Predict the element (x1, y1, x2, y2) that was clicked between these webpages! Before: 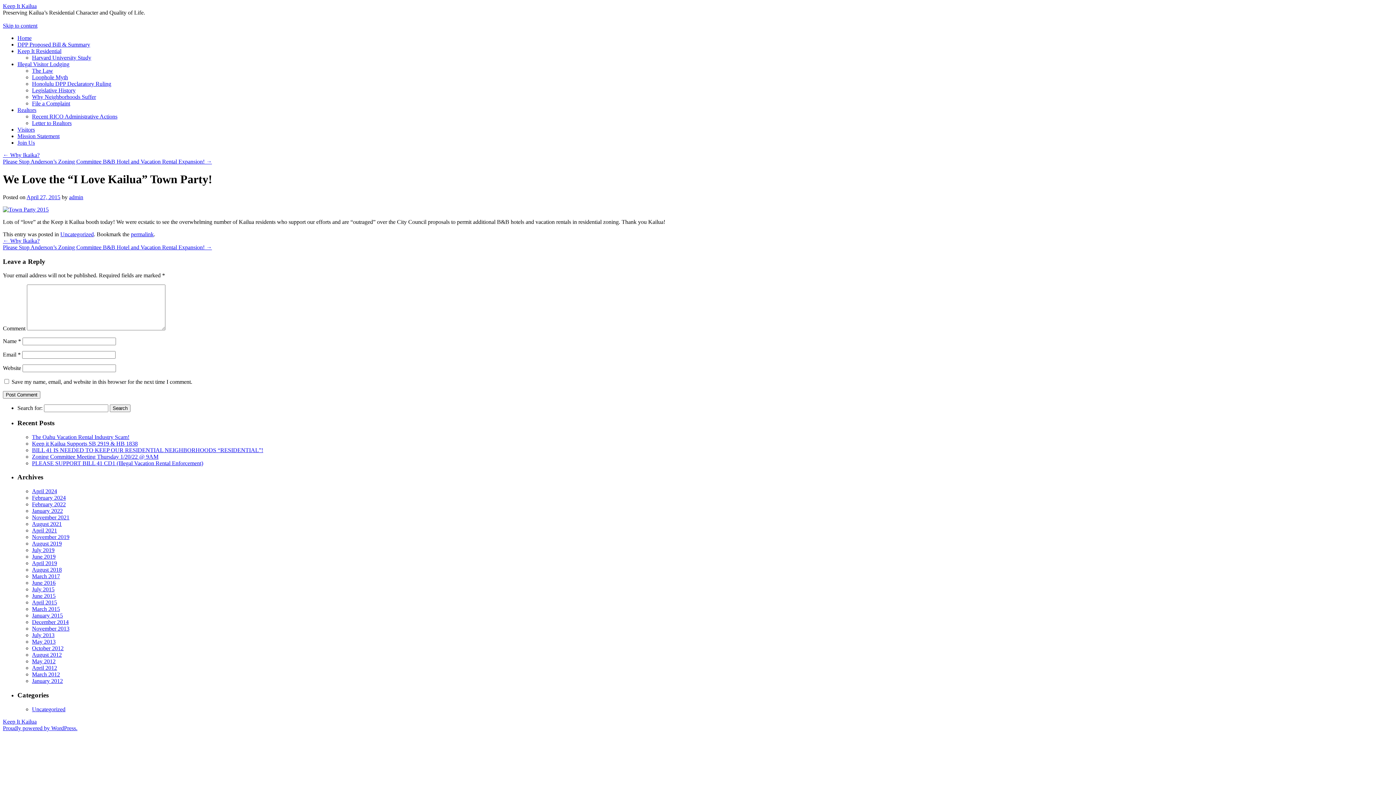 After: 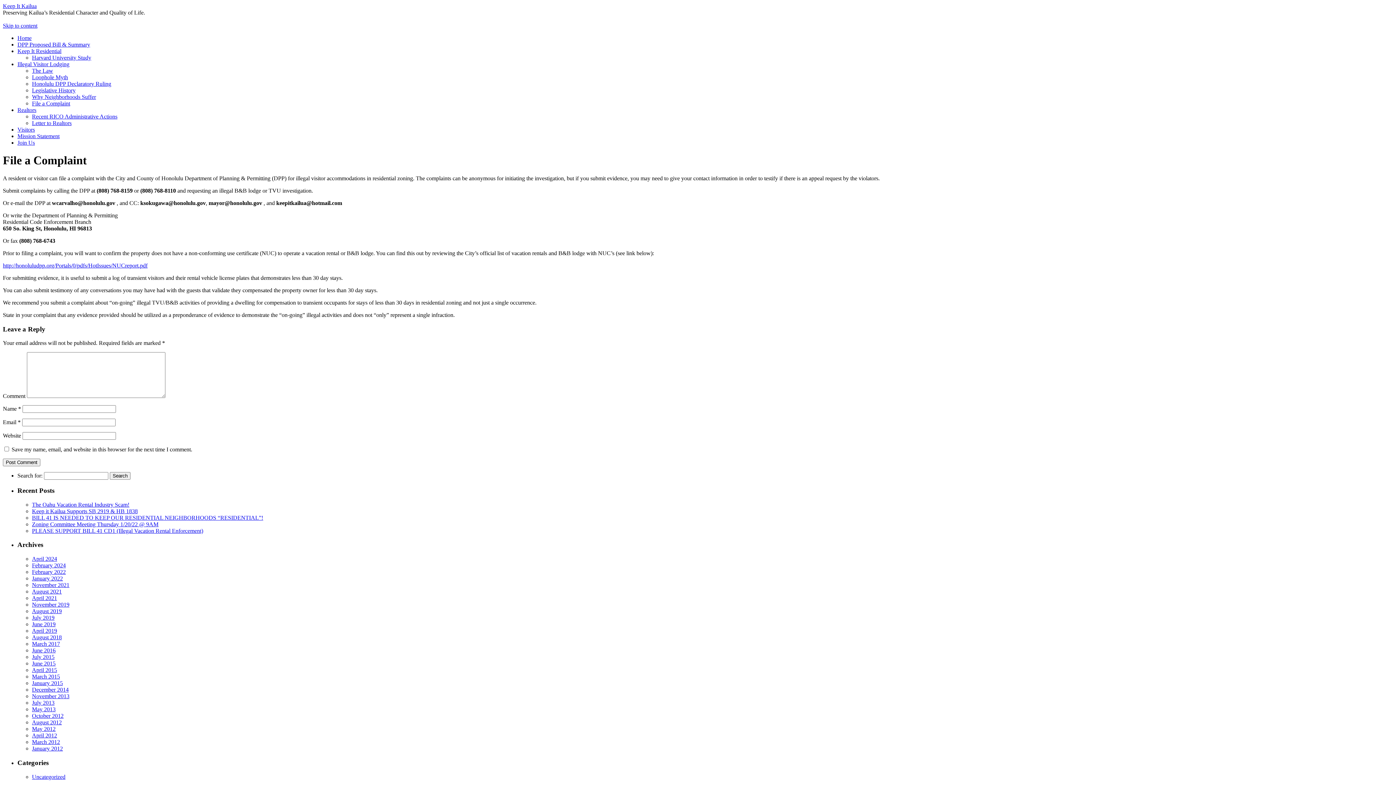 Action: label: File a Complaint bbox: (32, 100, 70, 106)